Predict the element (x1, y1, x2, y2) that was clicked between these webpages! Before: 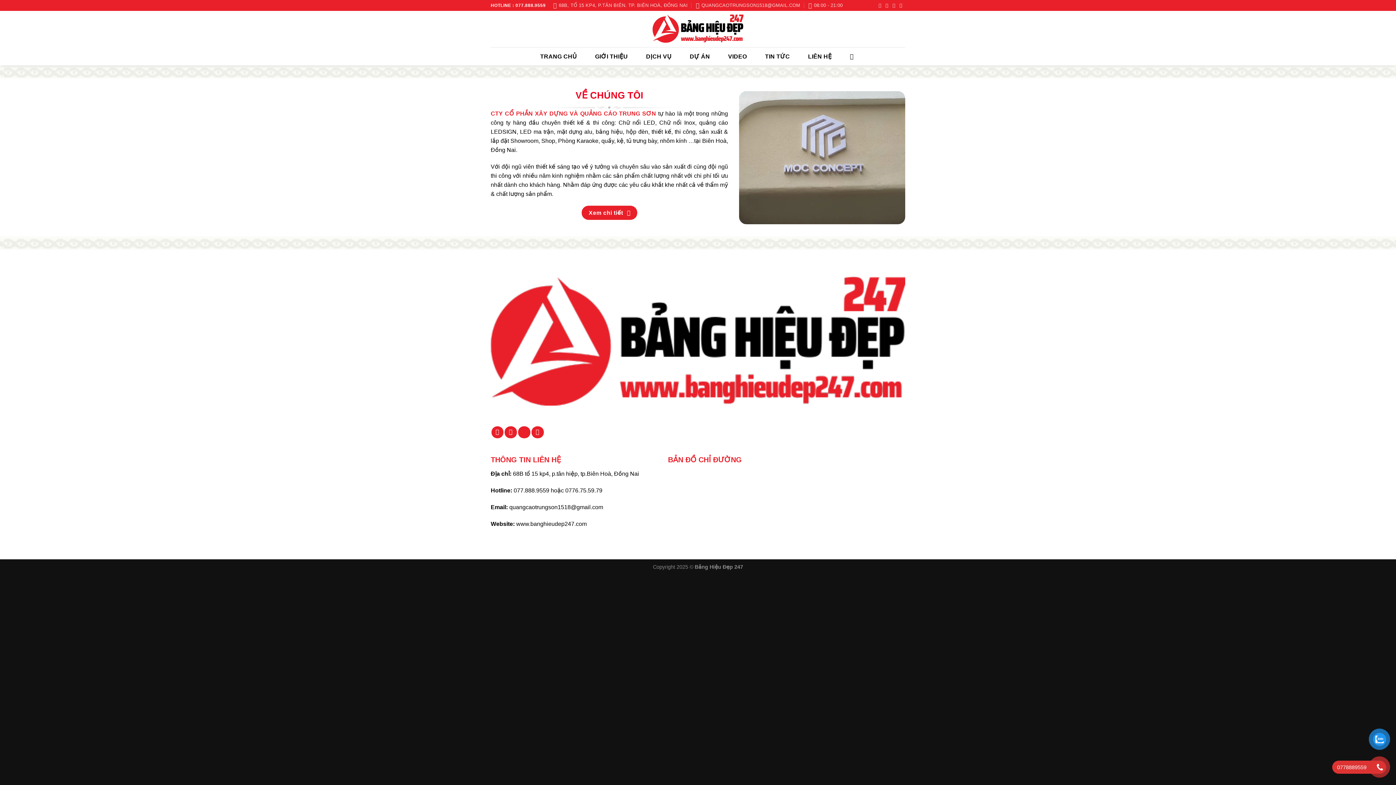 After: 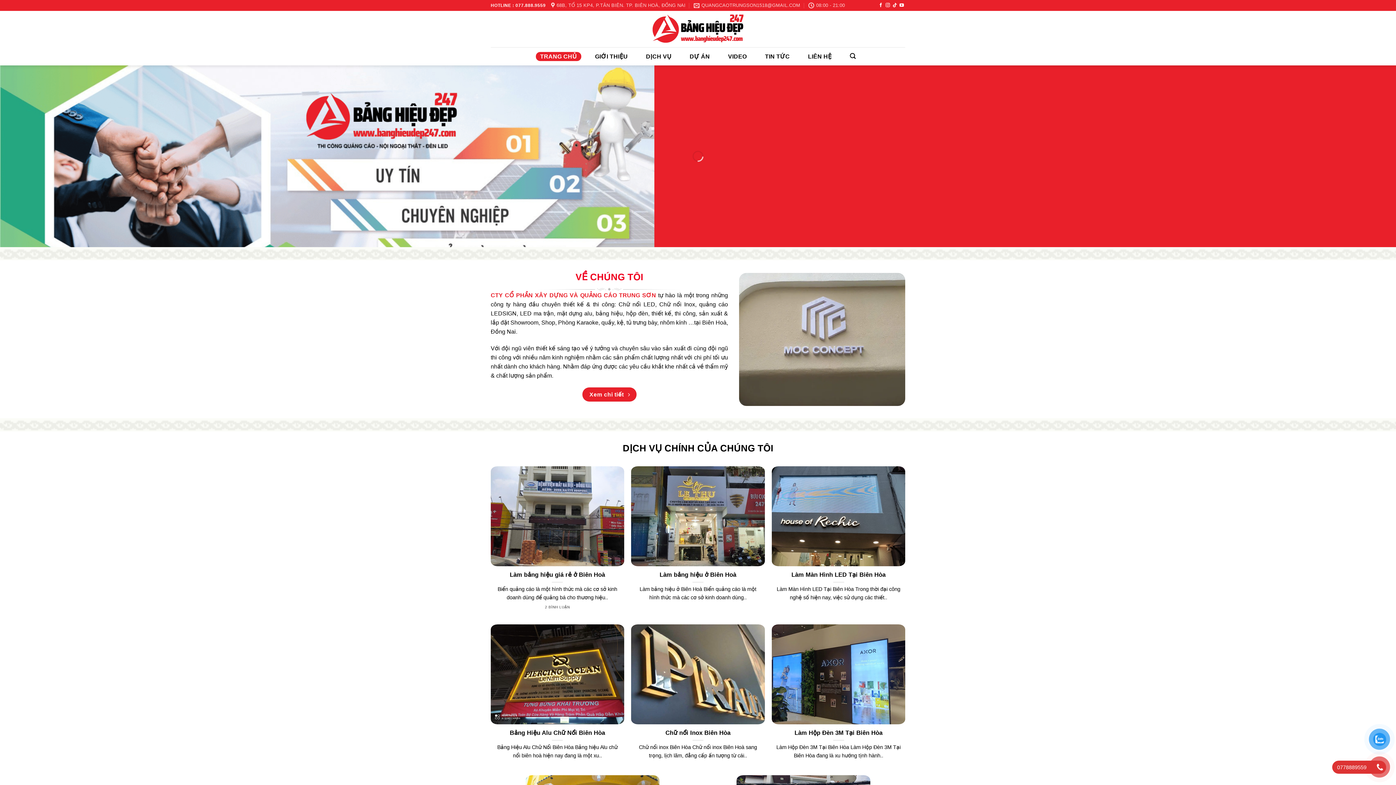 Action: label: TRANG CHỦ bbox: (535, 51, 581, 60)